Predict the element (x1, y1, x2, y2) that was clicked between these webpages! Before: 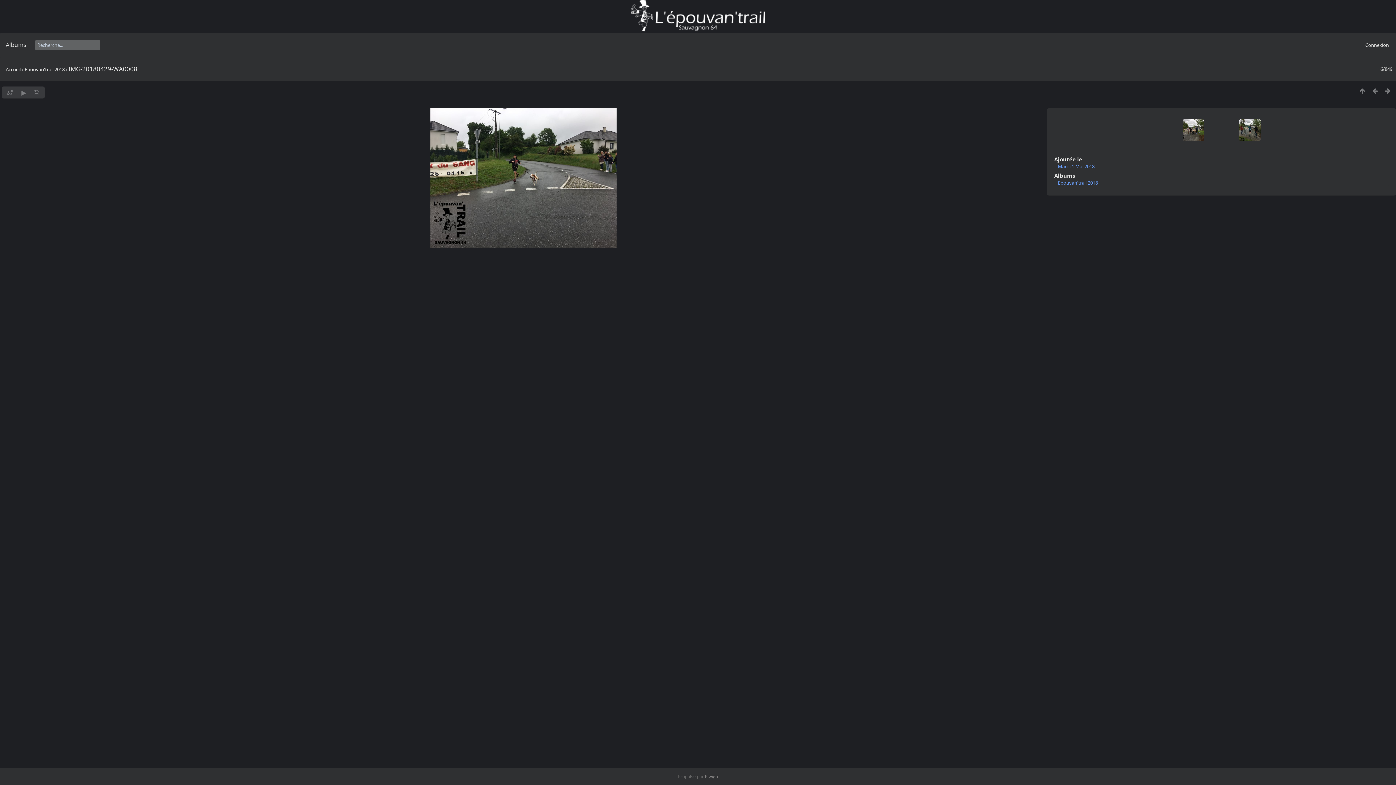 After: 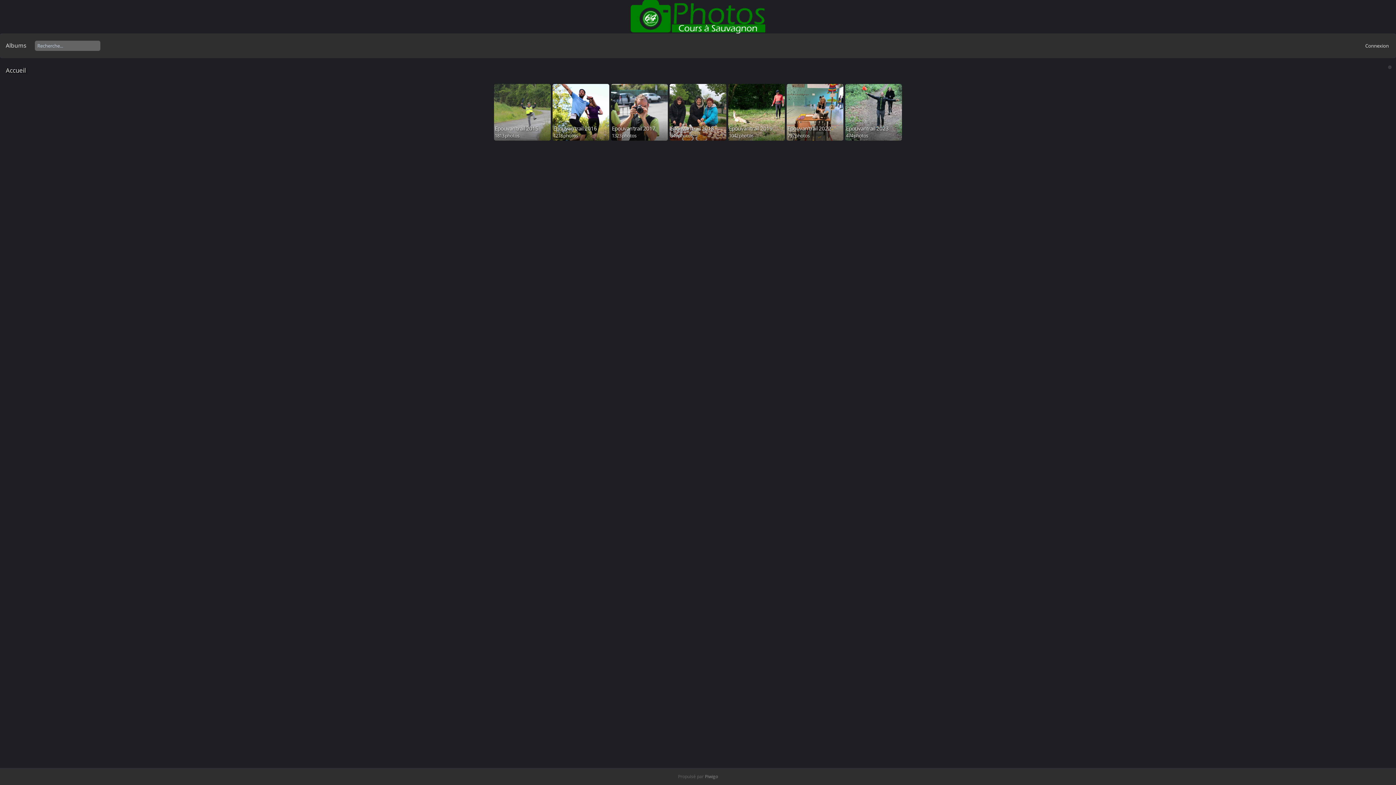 Action: bbox: (5, 40, 26, 48) label: Albums